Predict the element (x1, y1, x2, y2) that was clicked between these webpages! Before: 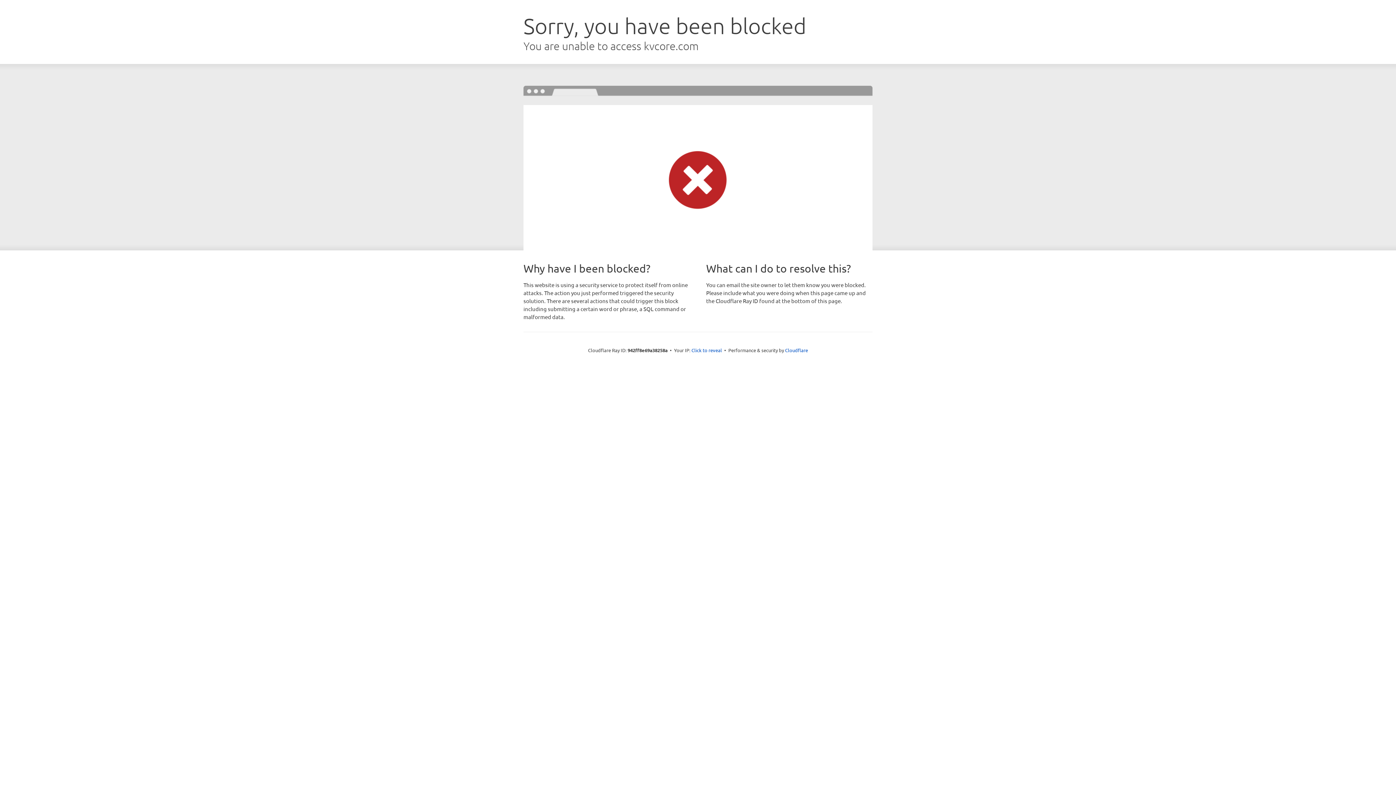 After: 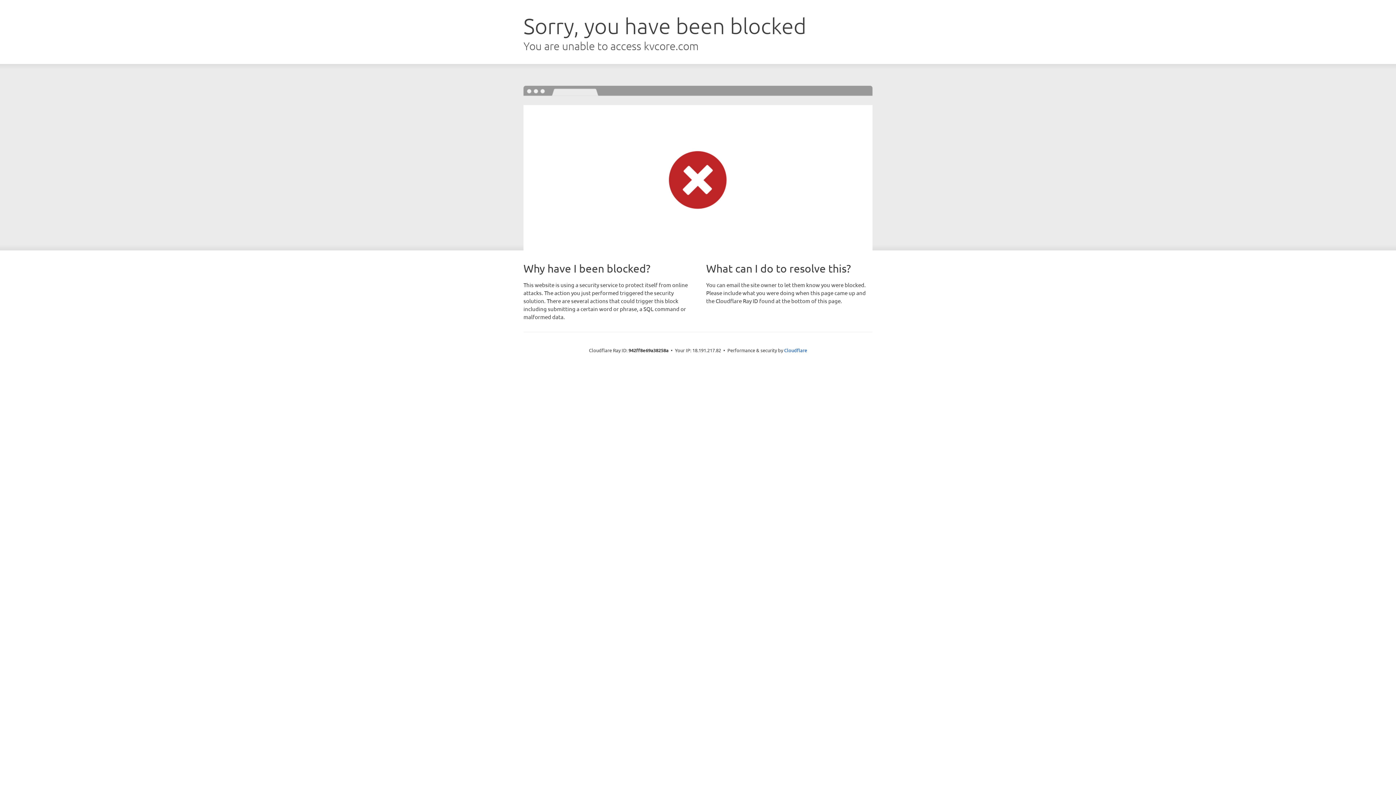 Action: label: Click to reveal bbox: (691, 346, 722, 353)